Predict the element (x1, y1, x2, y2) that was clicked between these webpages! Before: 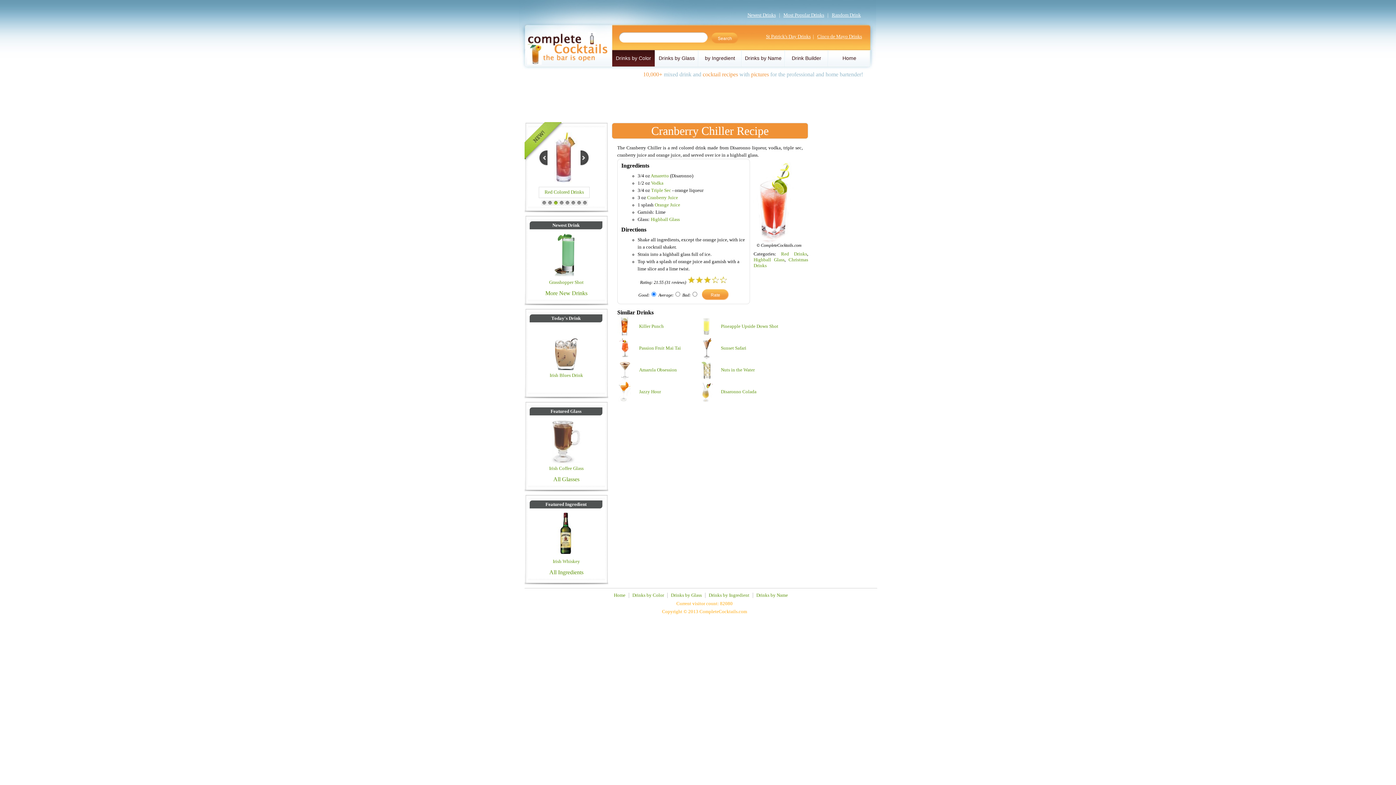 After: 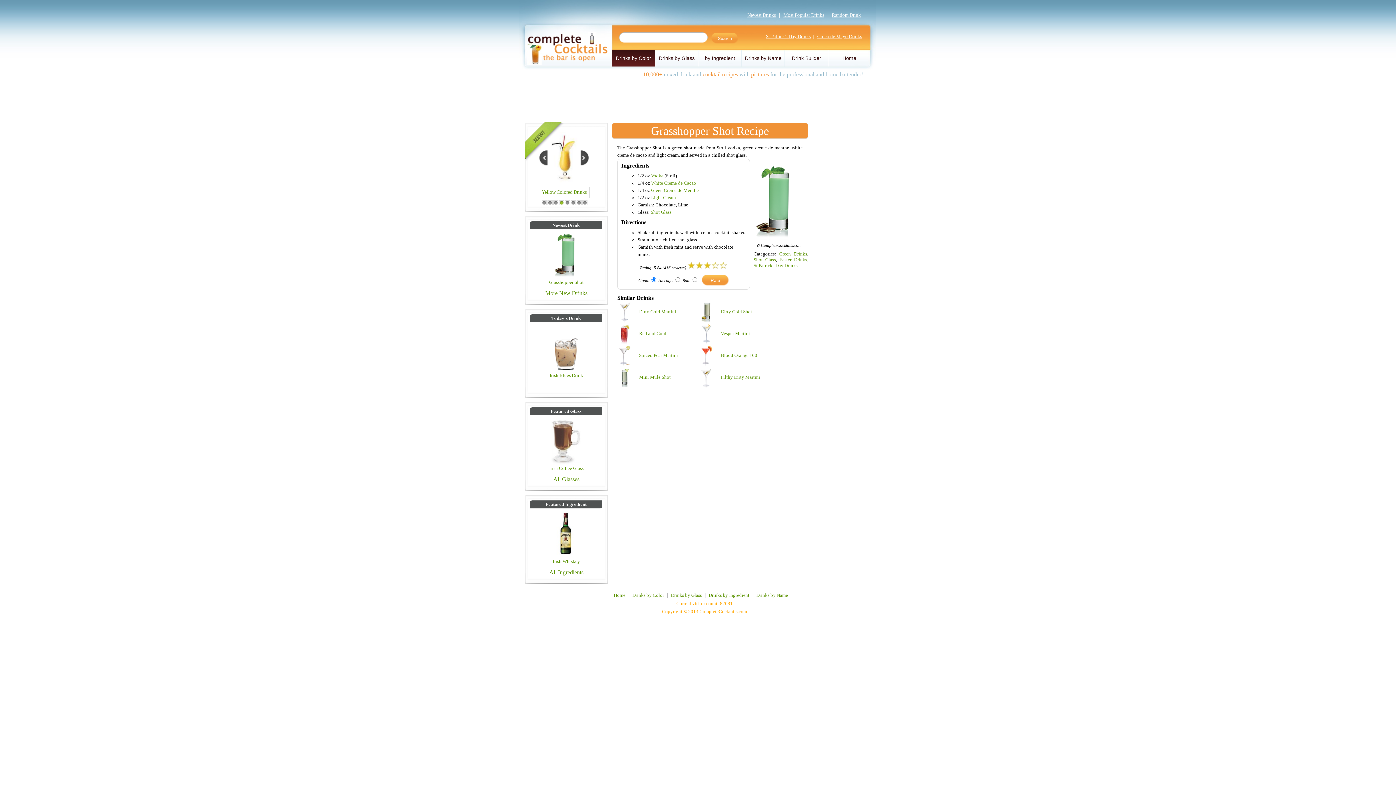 Action: bbox: (549, 280, 583, 285) label: Grasshopper Shot